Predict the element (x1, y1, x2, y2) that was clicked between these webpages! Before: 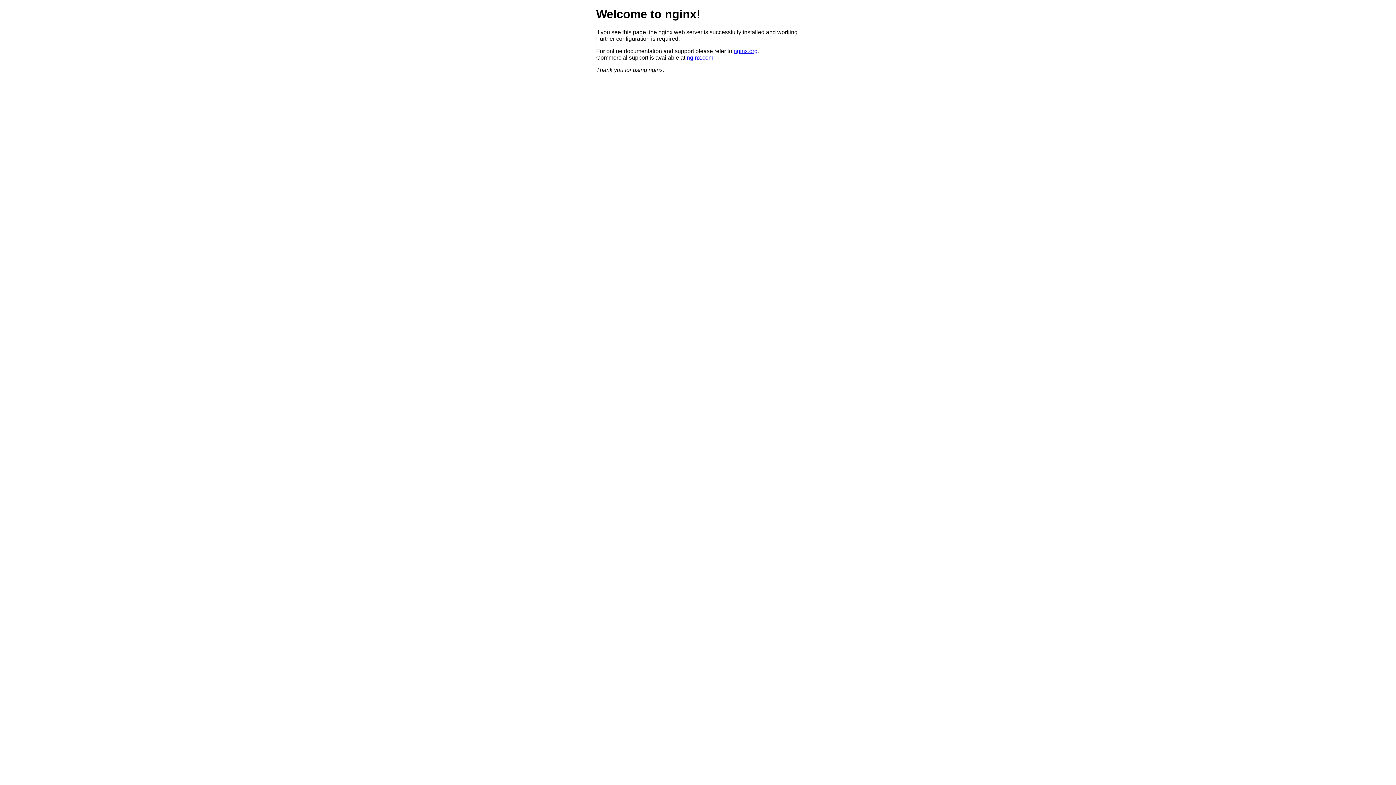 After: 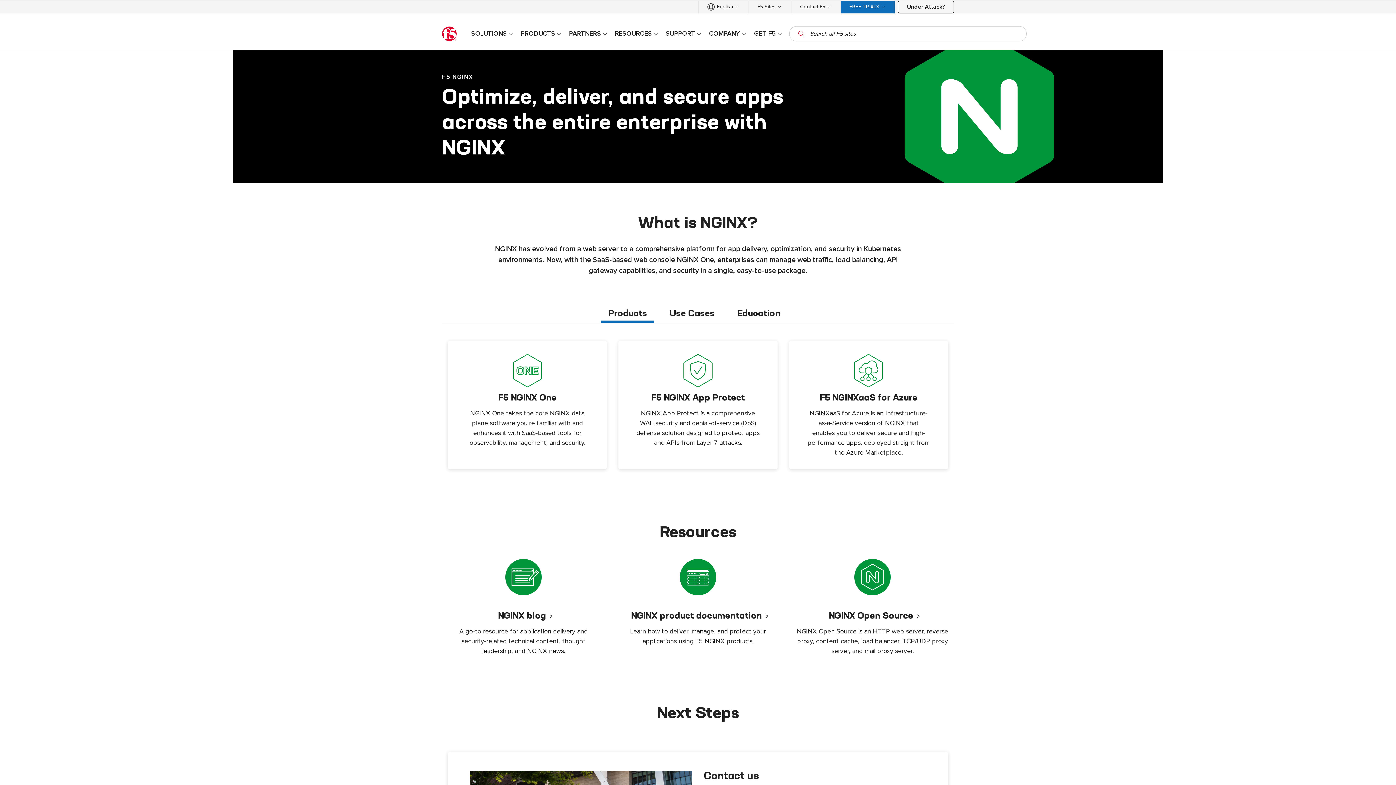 Action: label: nginx.com bbox: (686, 54, 713, 60)